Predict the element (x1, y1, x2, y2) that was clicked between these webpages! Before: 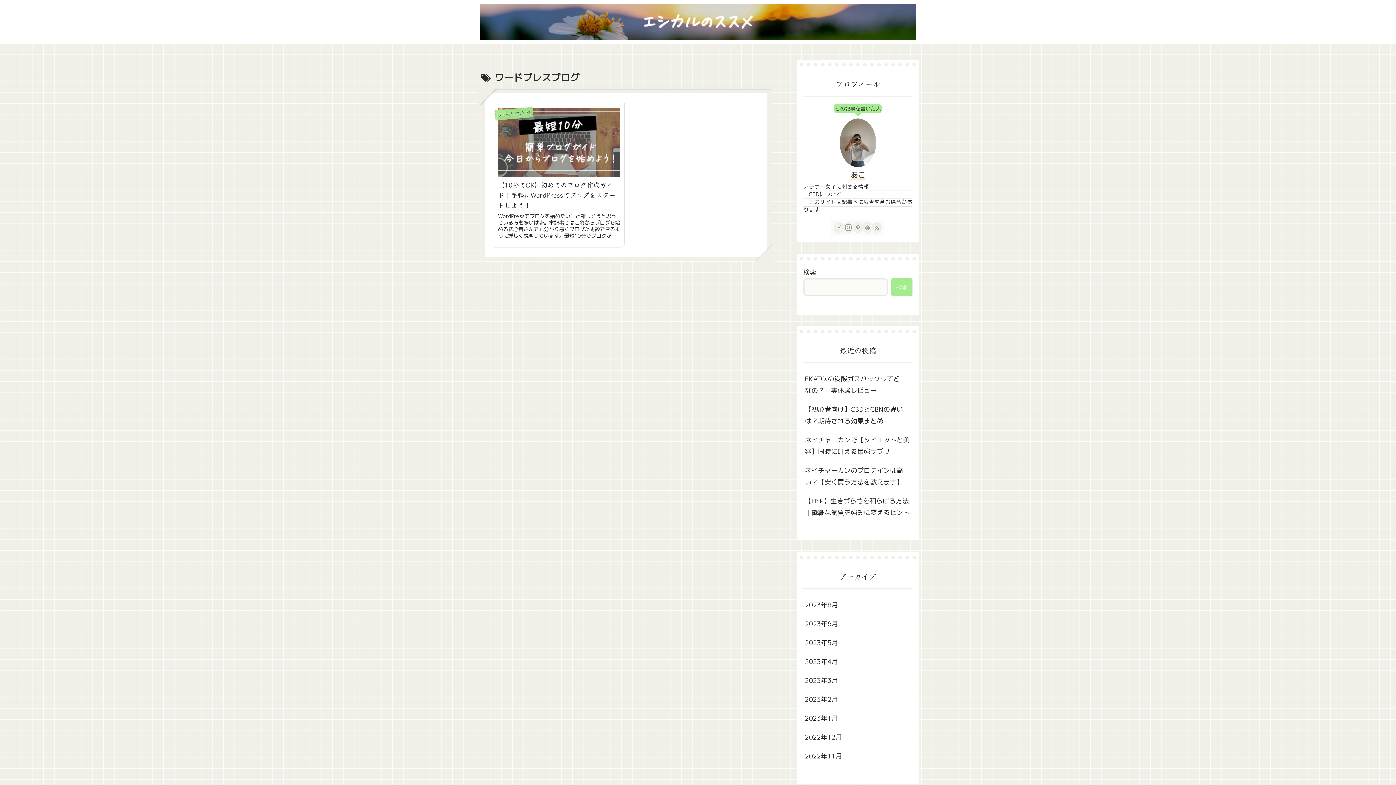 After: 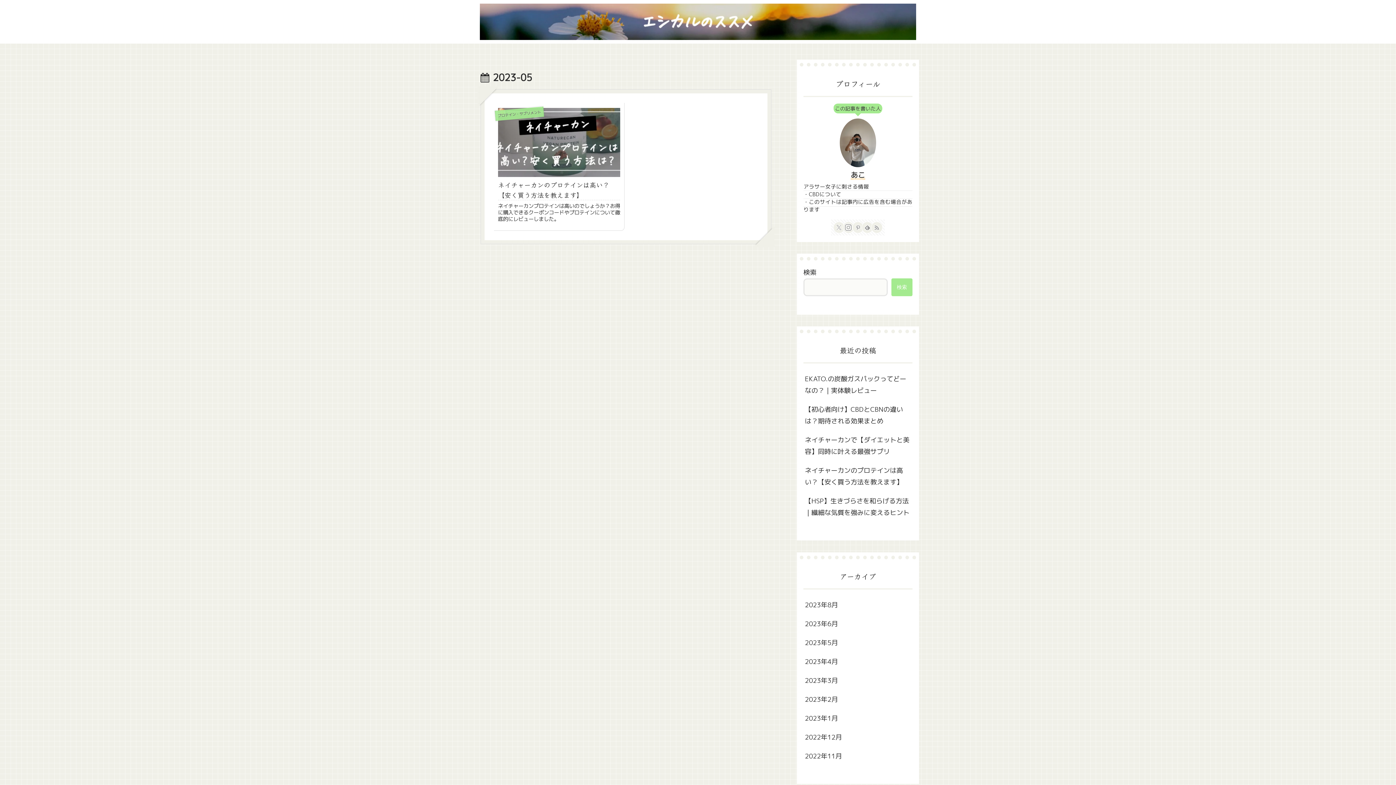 Action: label: 2023年5月 bbox: (803, 633, 912, 652)